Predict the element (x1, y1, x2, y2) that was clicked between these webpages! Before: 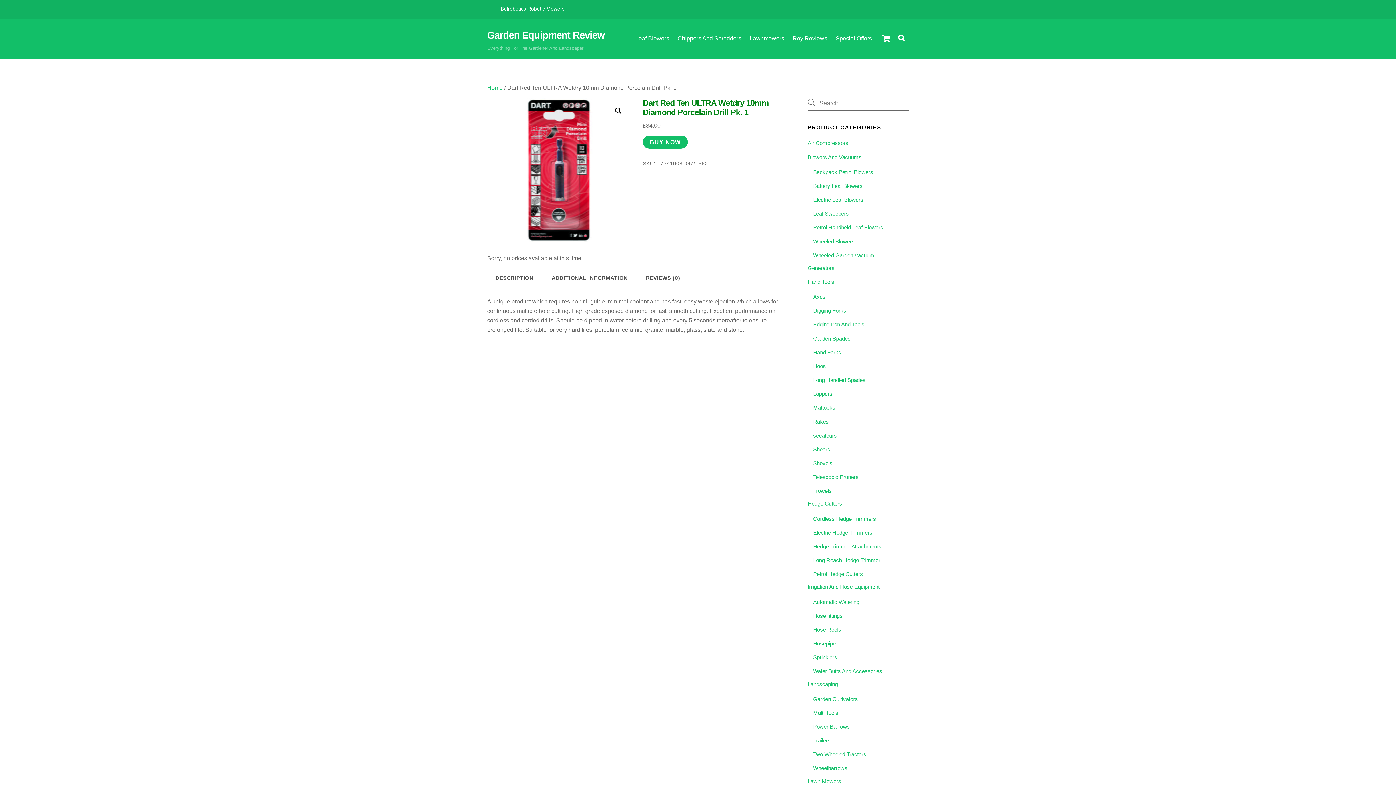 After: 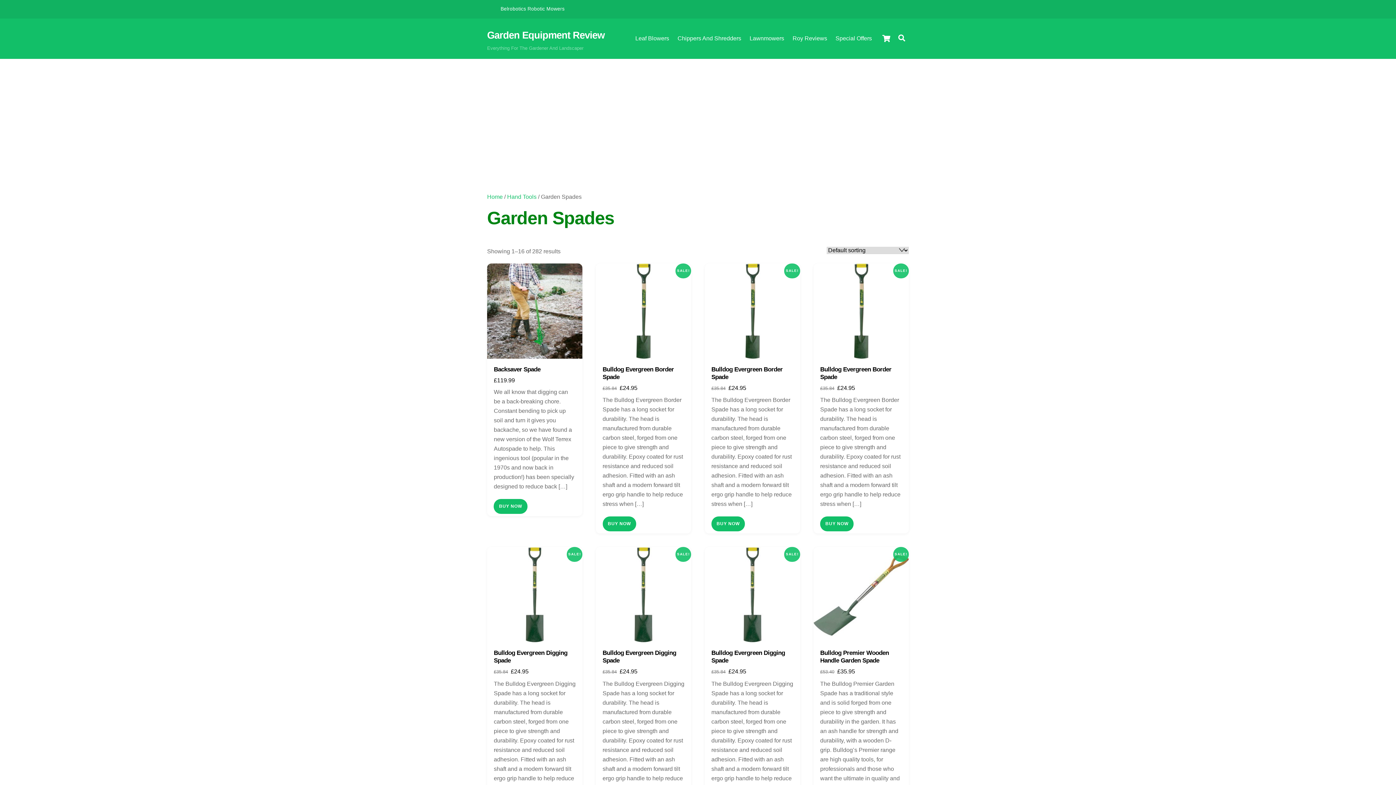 Action: label: Garden Spades bbox: (813, 335, 850, 341)